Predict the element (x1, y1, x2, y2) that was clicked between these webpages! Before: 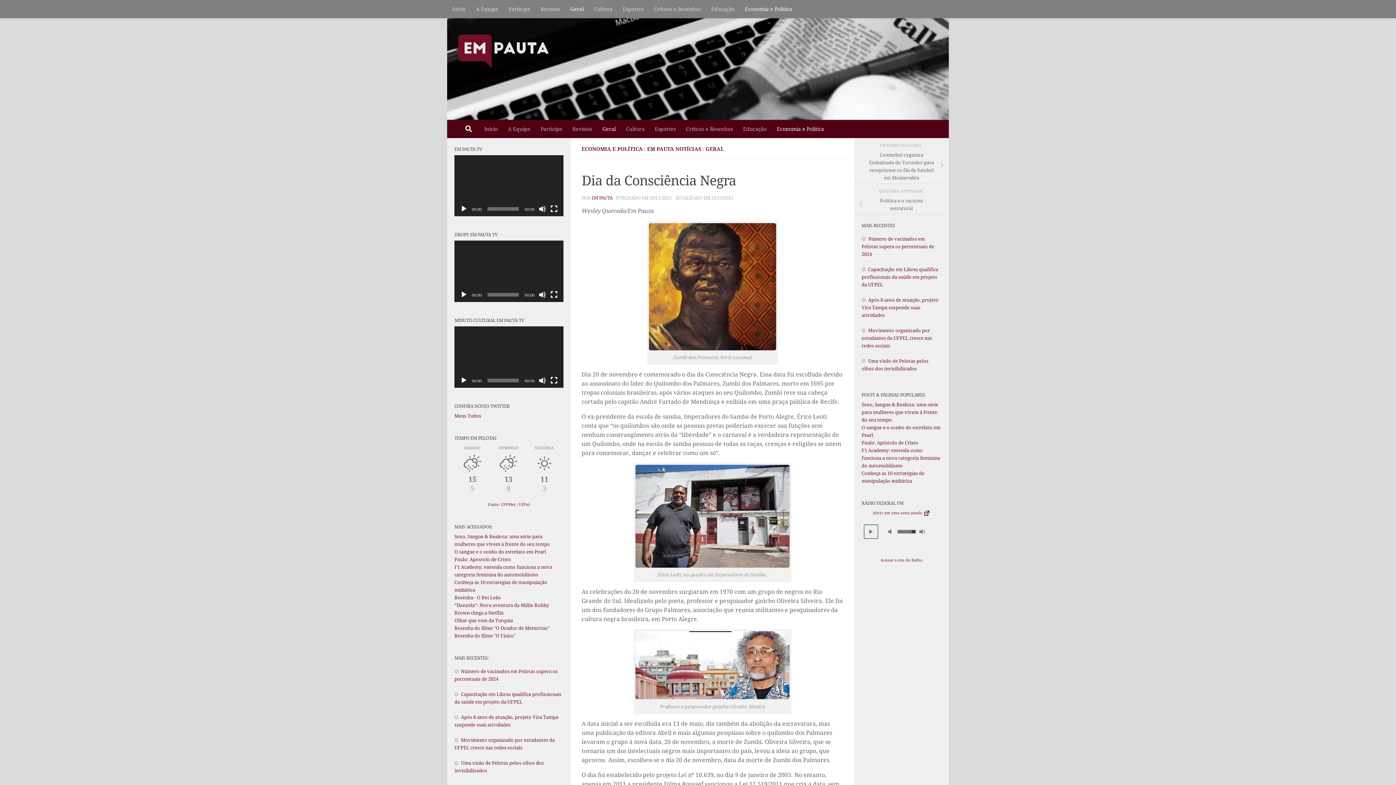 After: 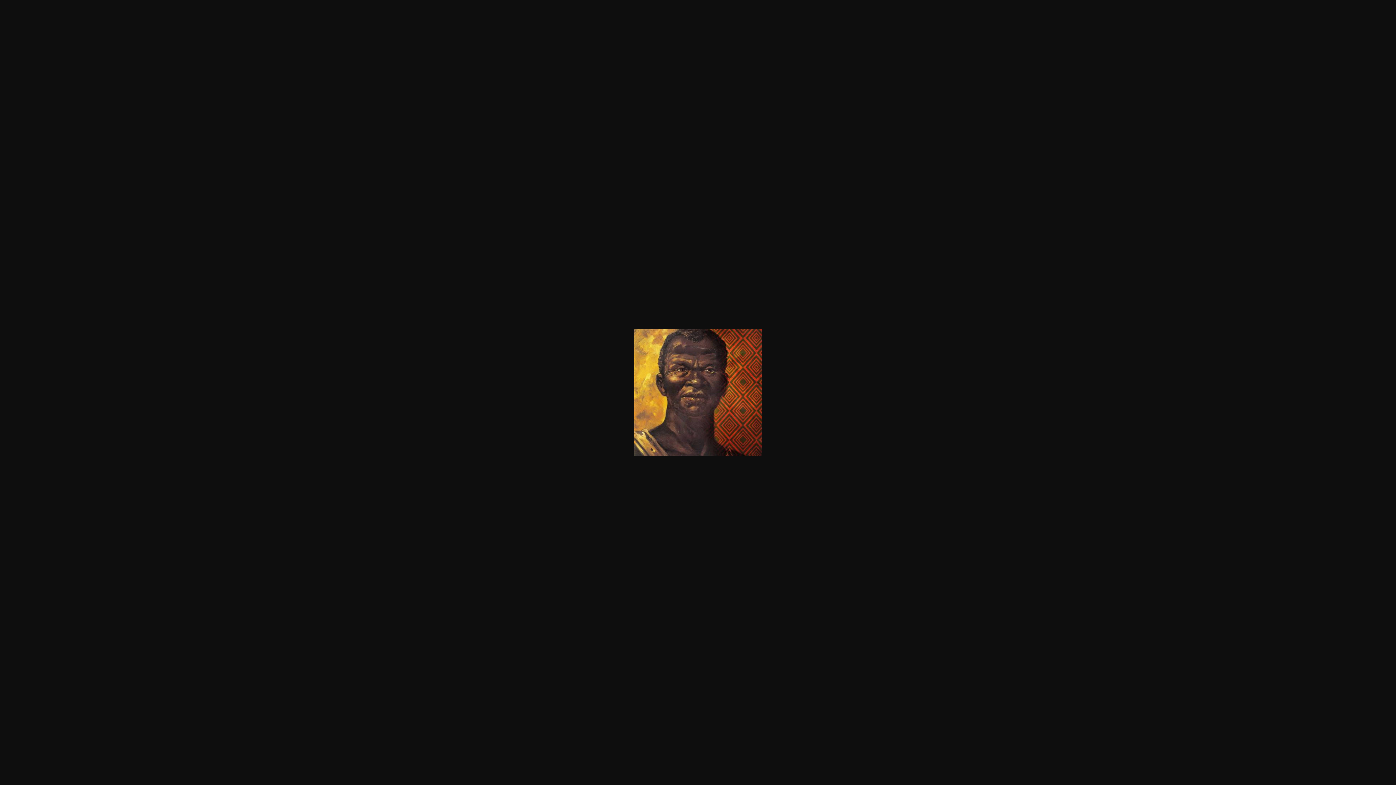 Action: bbox: (649, 345, 776, 351)